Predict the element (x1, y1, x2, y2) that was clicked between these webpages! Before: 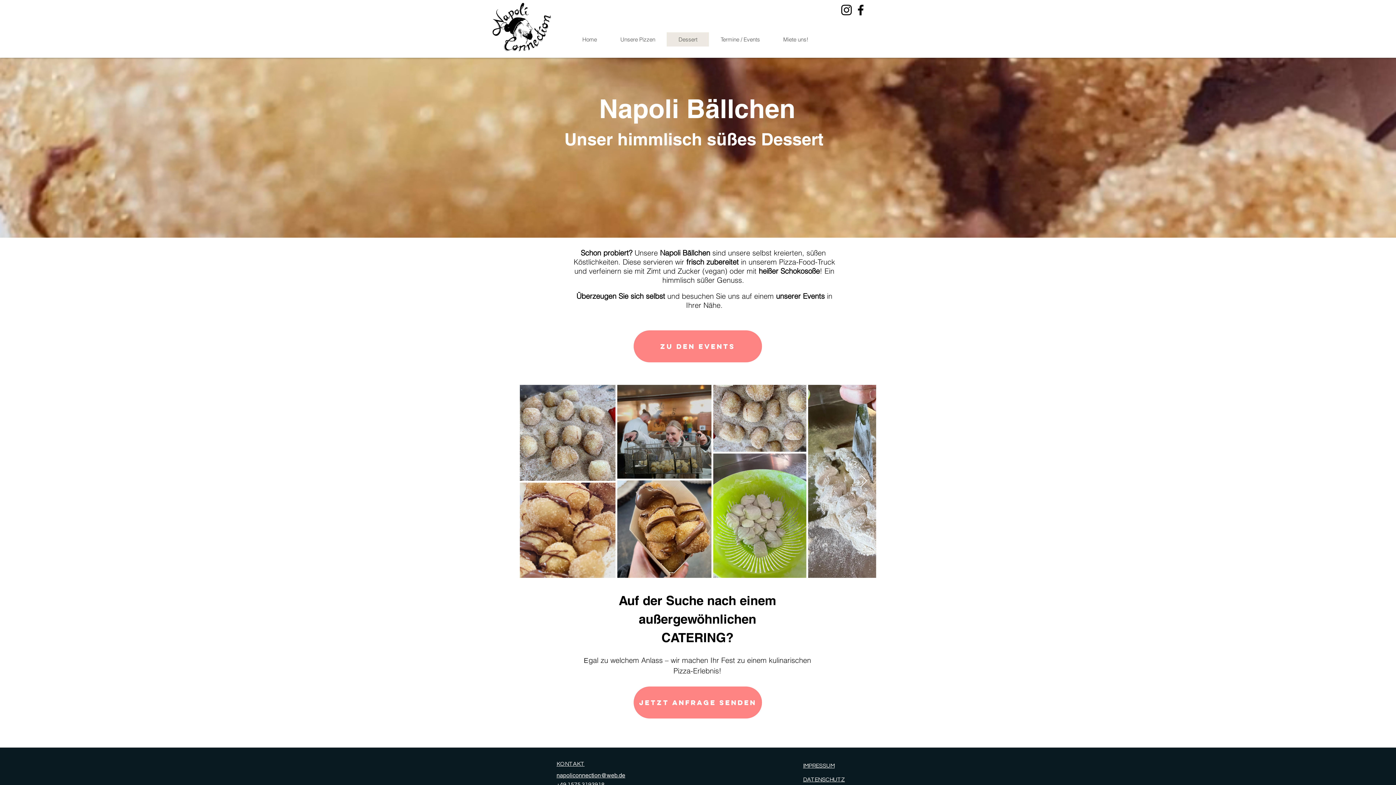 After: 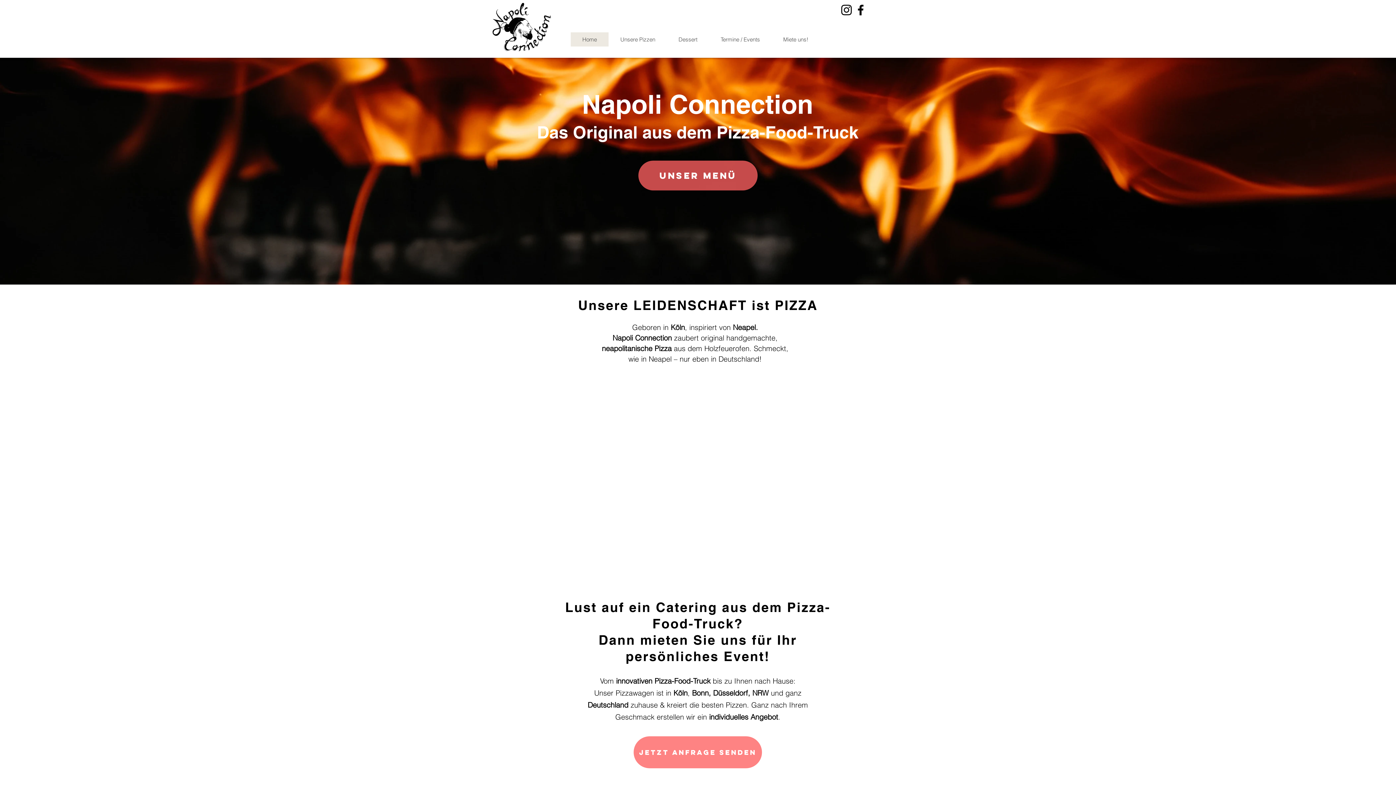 Action: bbox: (492, 2, 551, 51)